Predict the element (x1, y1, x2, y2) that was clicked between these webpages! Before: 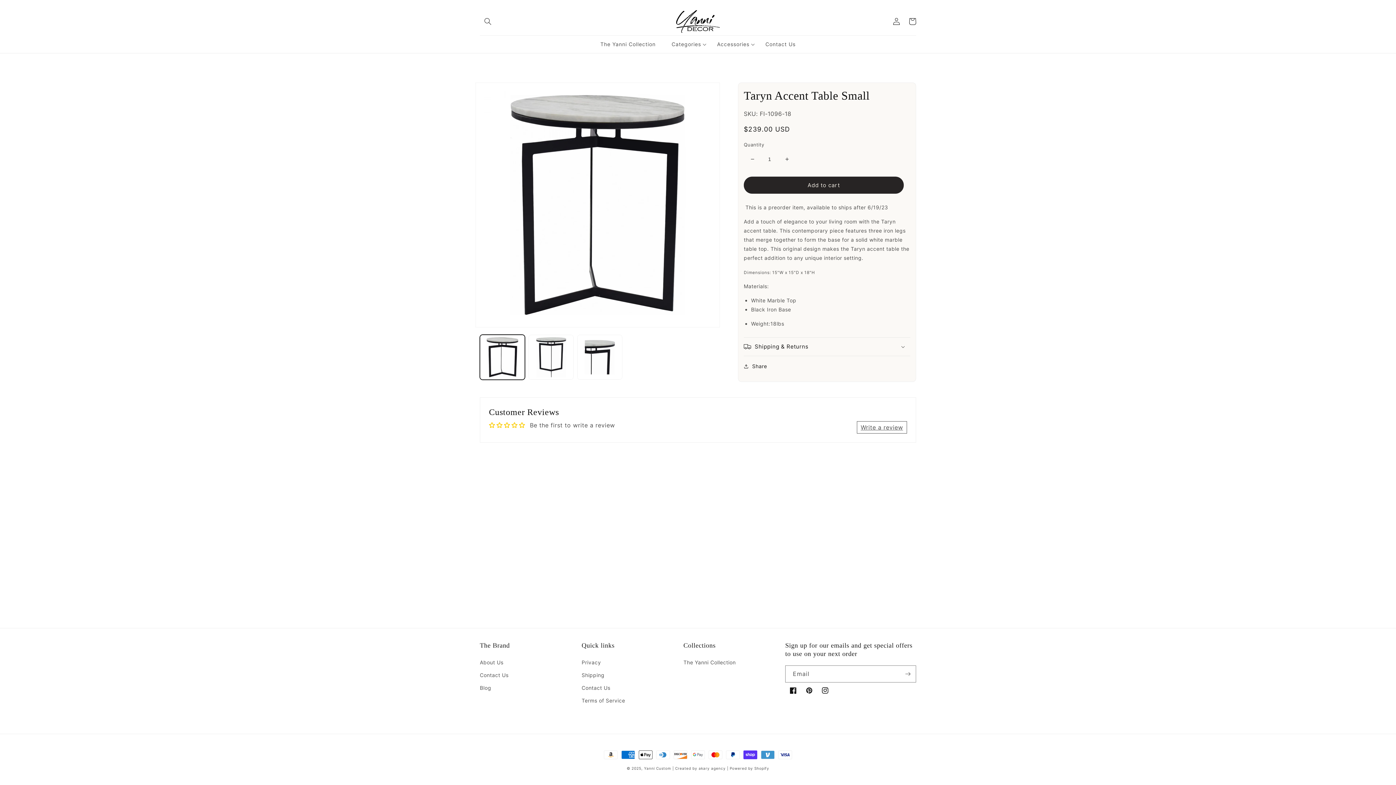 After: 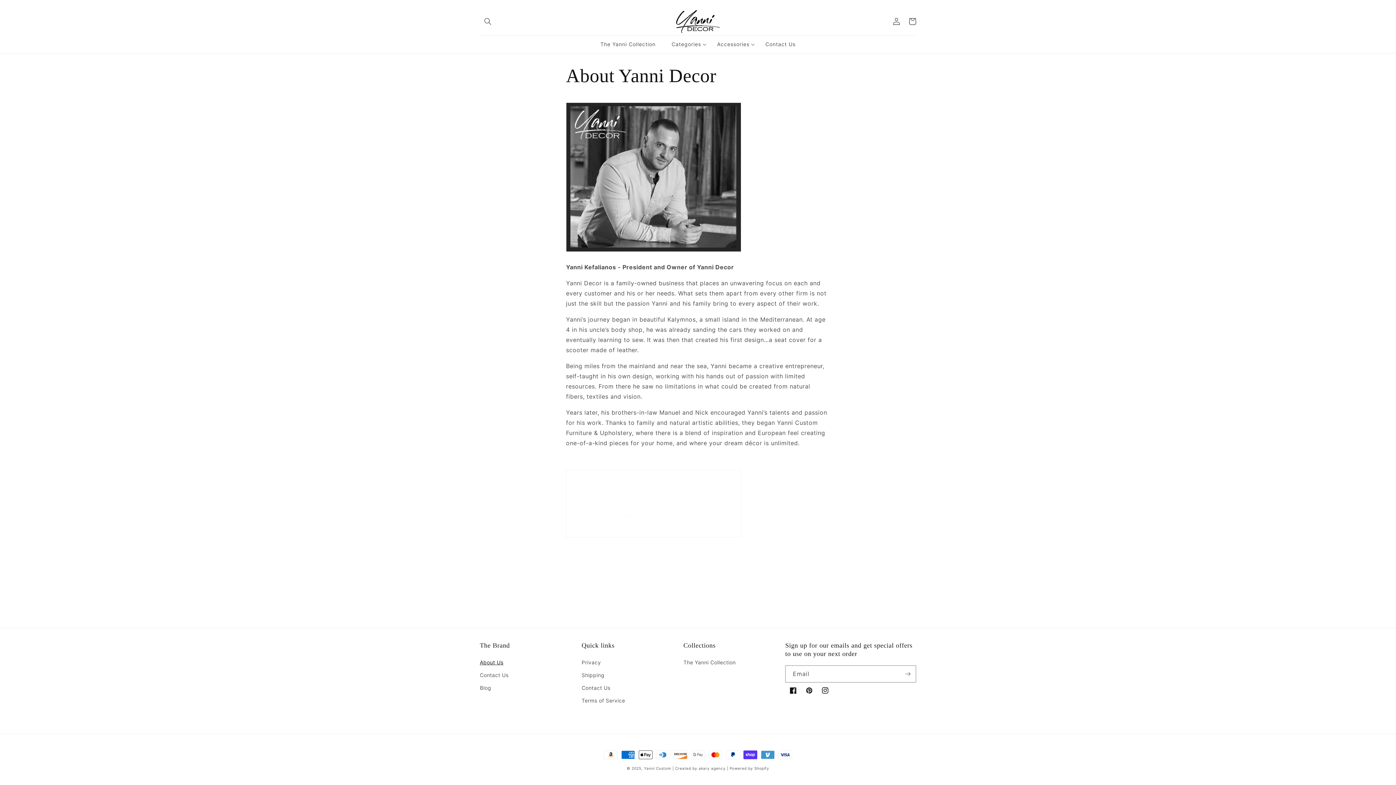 Action: label: About Us bbox: (480, 658, 503, 669)